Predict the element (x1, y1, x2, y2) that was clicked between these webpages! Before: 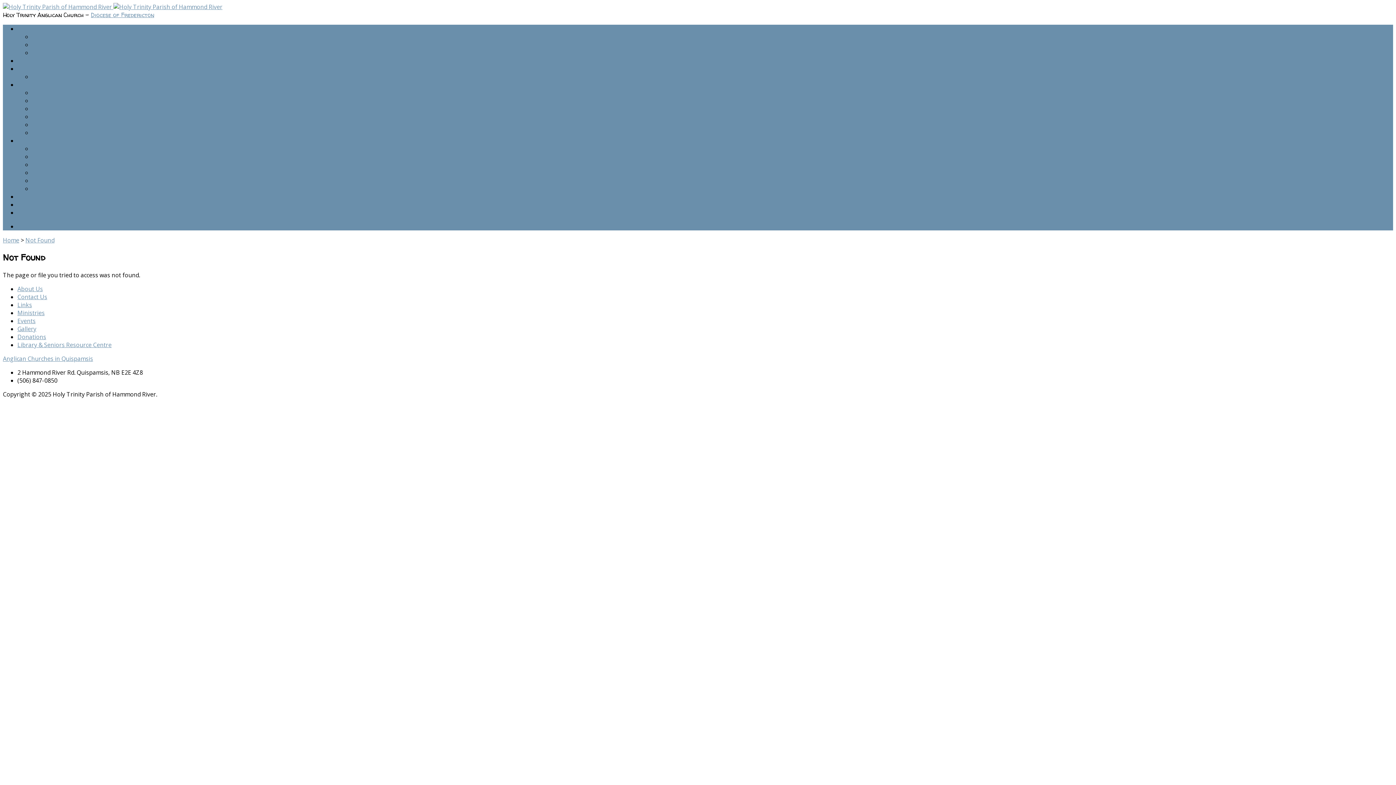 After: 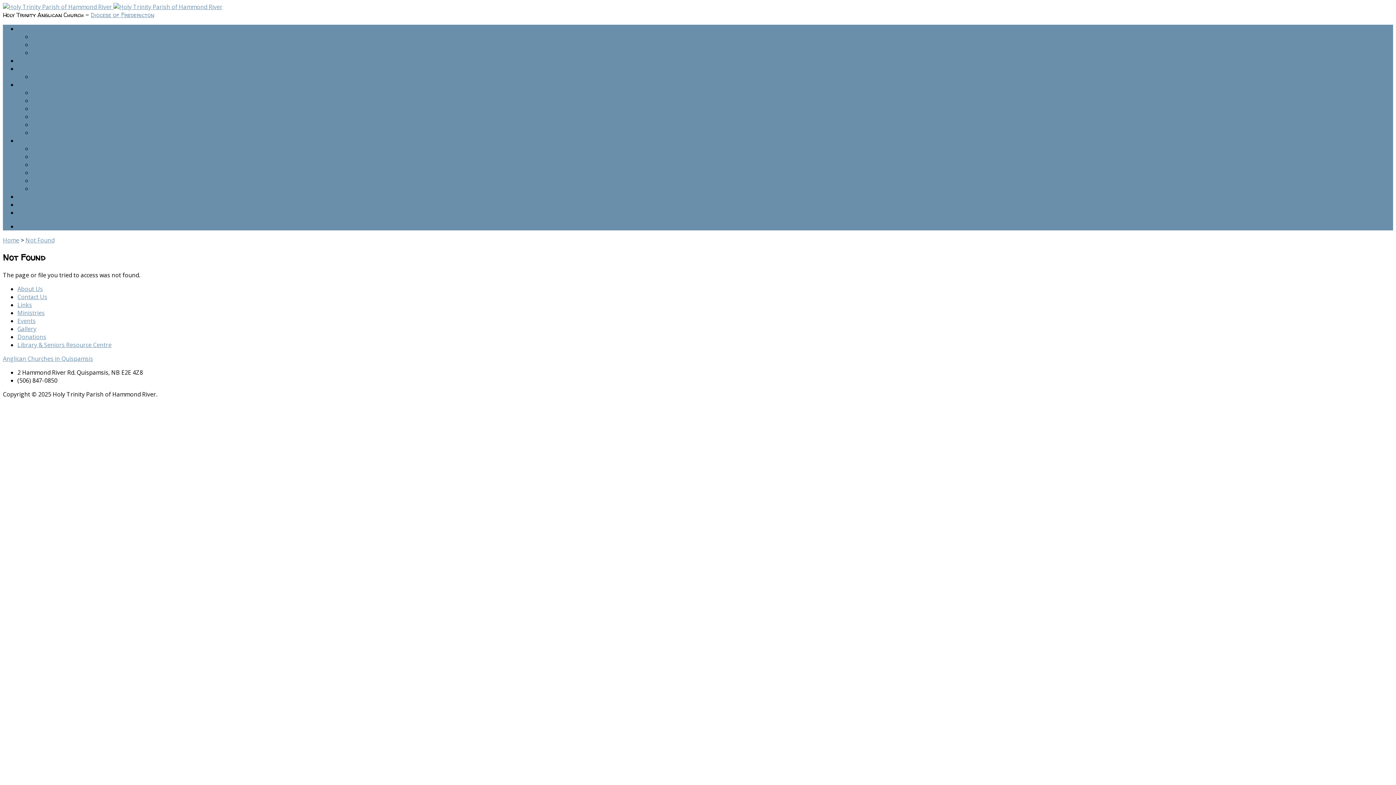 Action: bbox: (90, 10, 154, 18) label: Diocese of Fredericton